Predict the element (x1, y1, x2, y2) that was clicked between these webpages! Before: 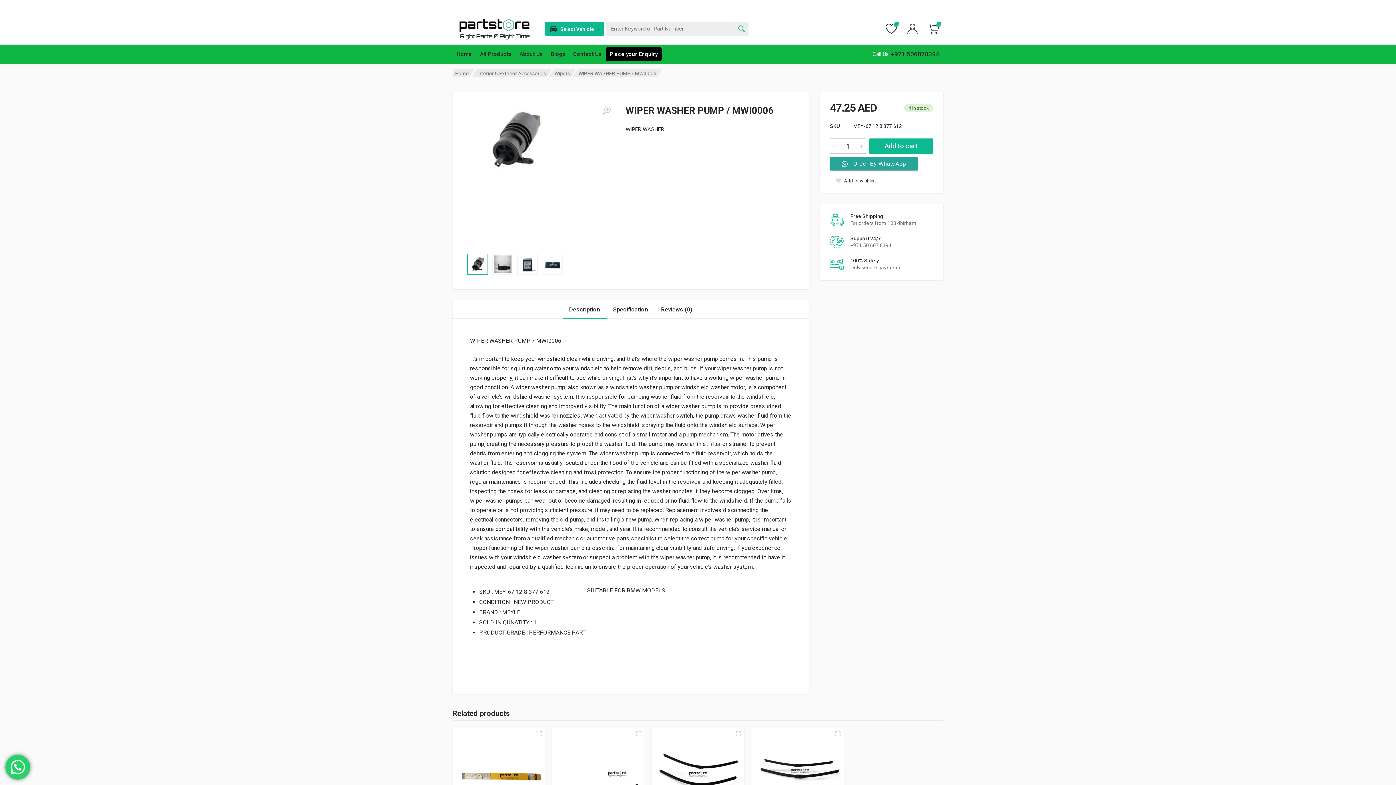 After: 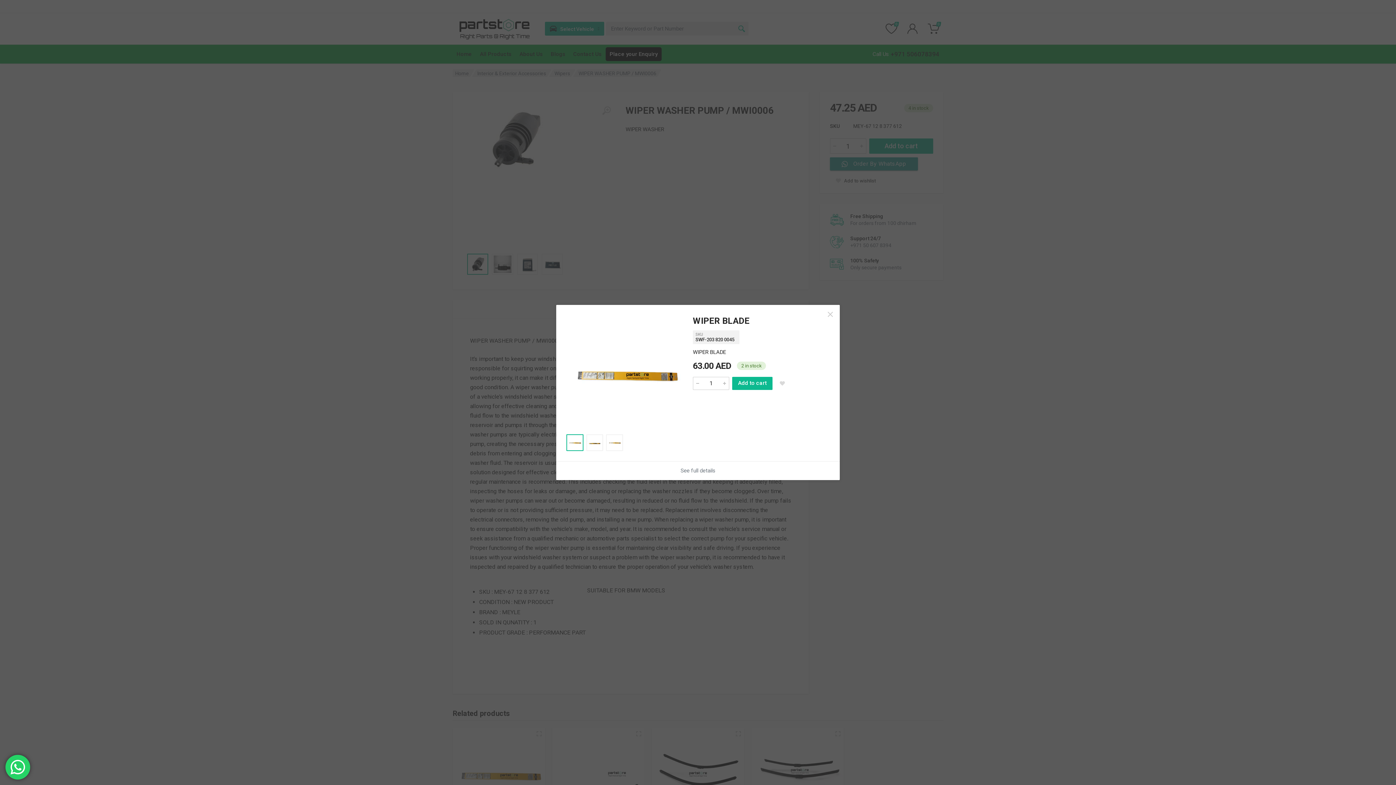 Action: label: Quick View bbox: (533, 728, 545, 740)